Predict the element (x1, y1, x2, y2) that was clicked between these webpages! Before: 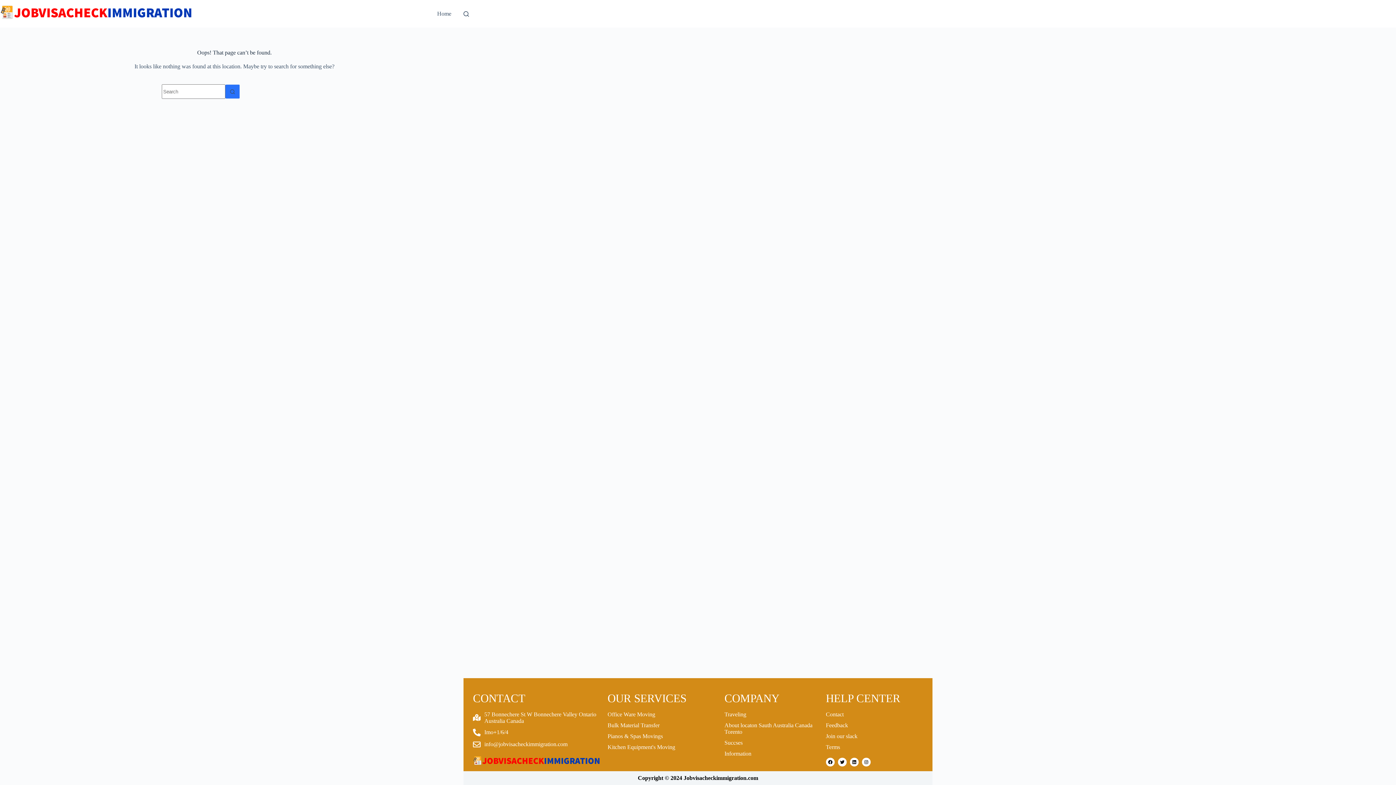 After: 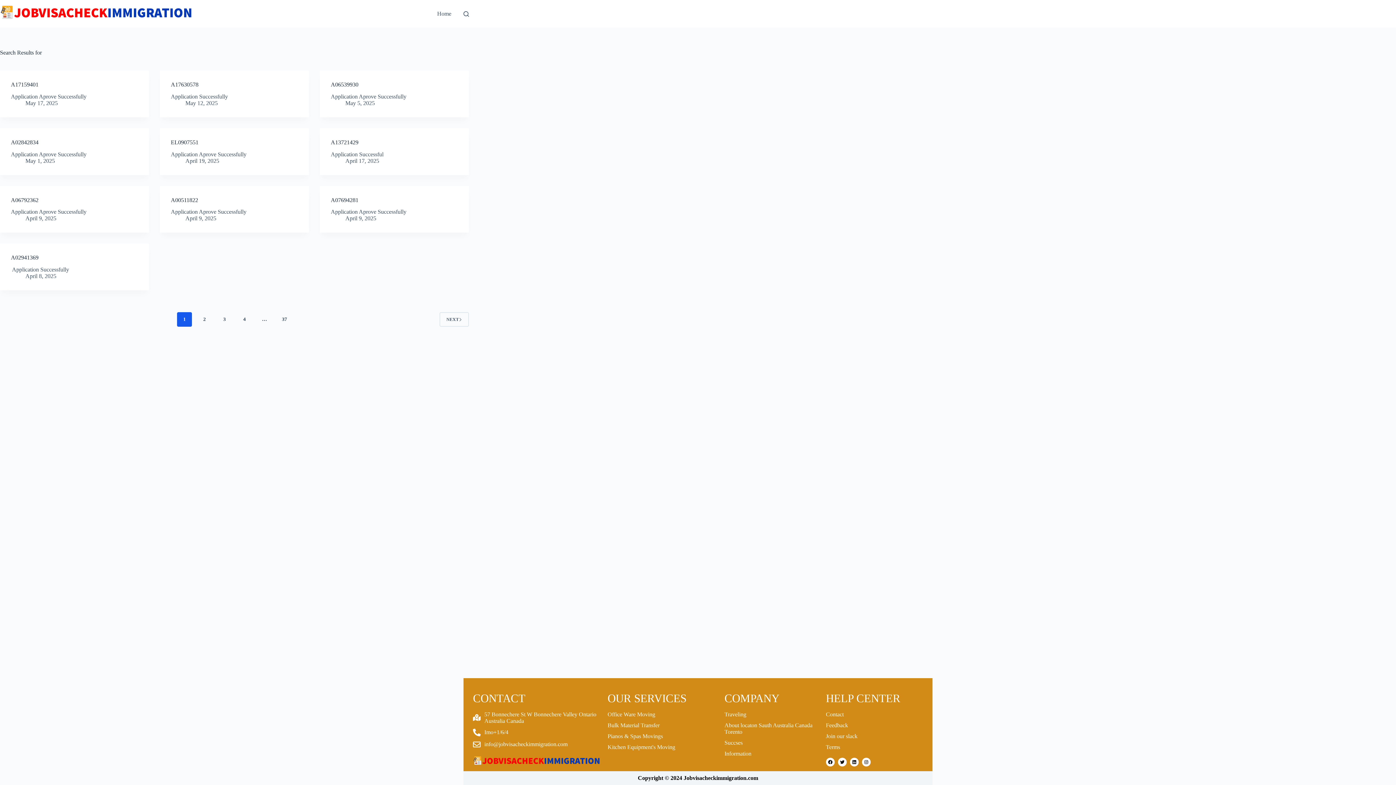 Action: label: Search button bbox: (225, 84, 240, 98)